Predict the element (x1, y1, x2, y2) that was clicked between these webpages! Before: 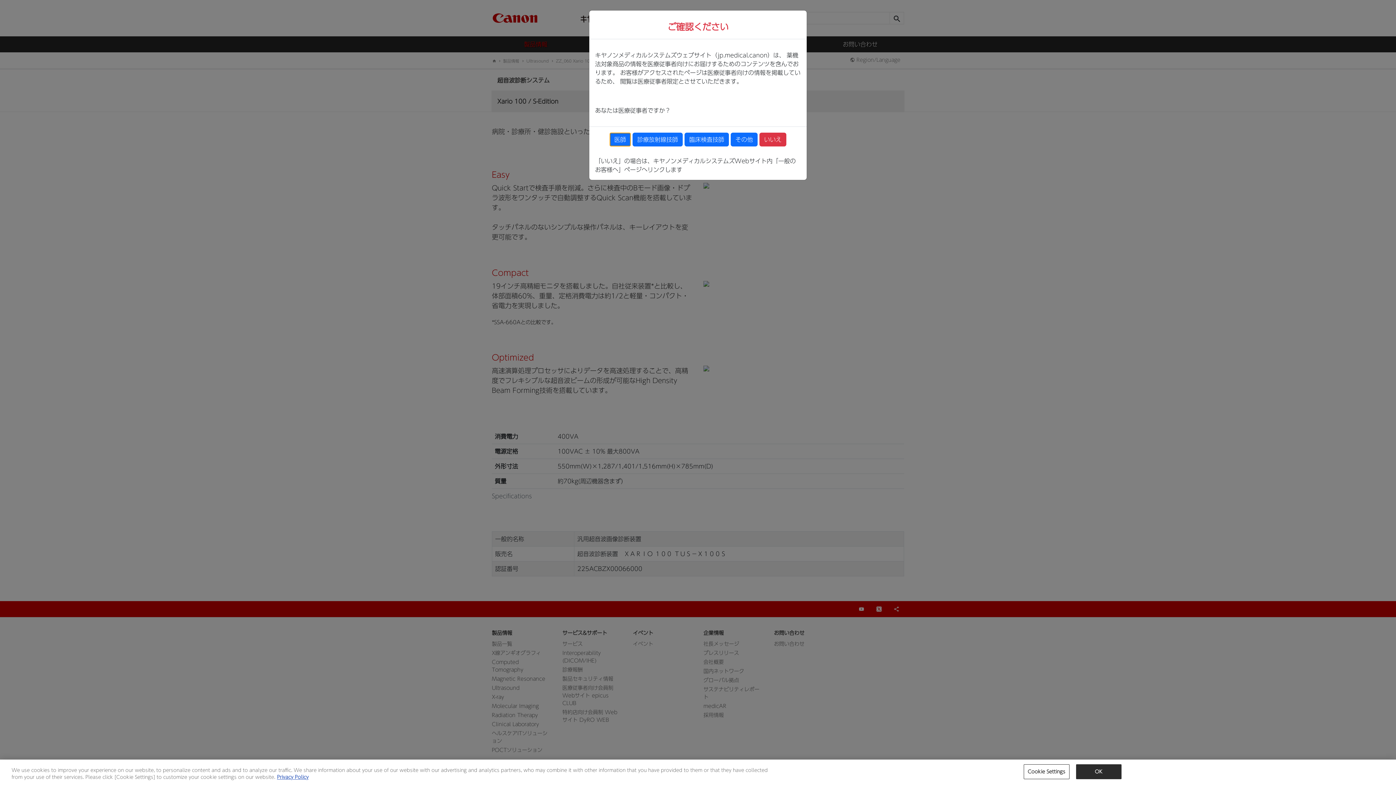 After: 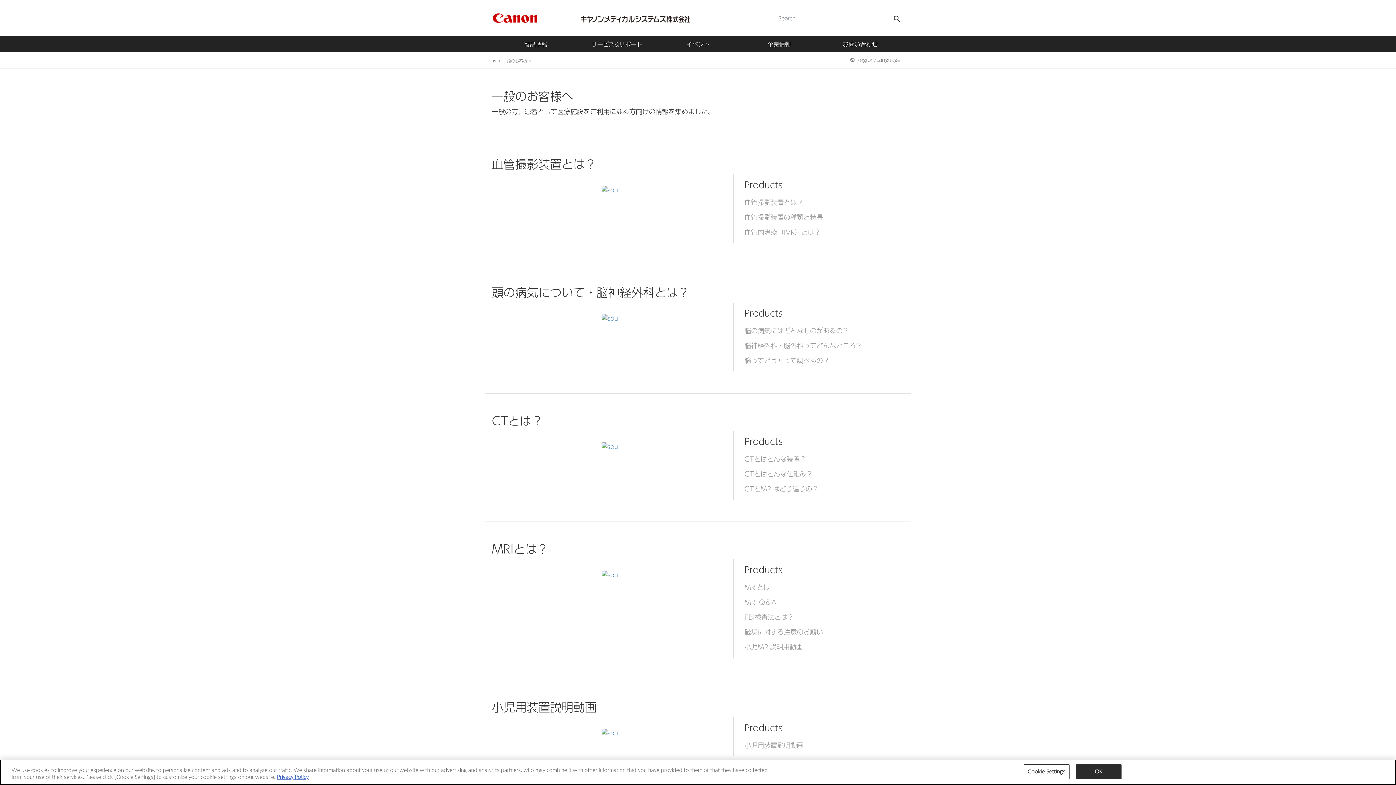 Action: bbox: (759, 132, 786, 146) label: いいえ